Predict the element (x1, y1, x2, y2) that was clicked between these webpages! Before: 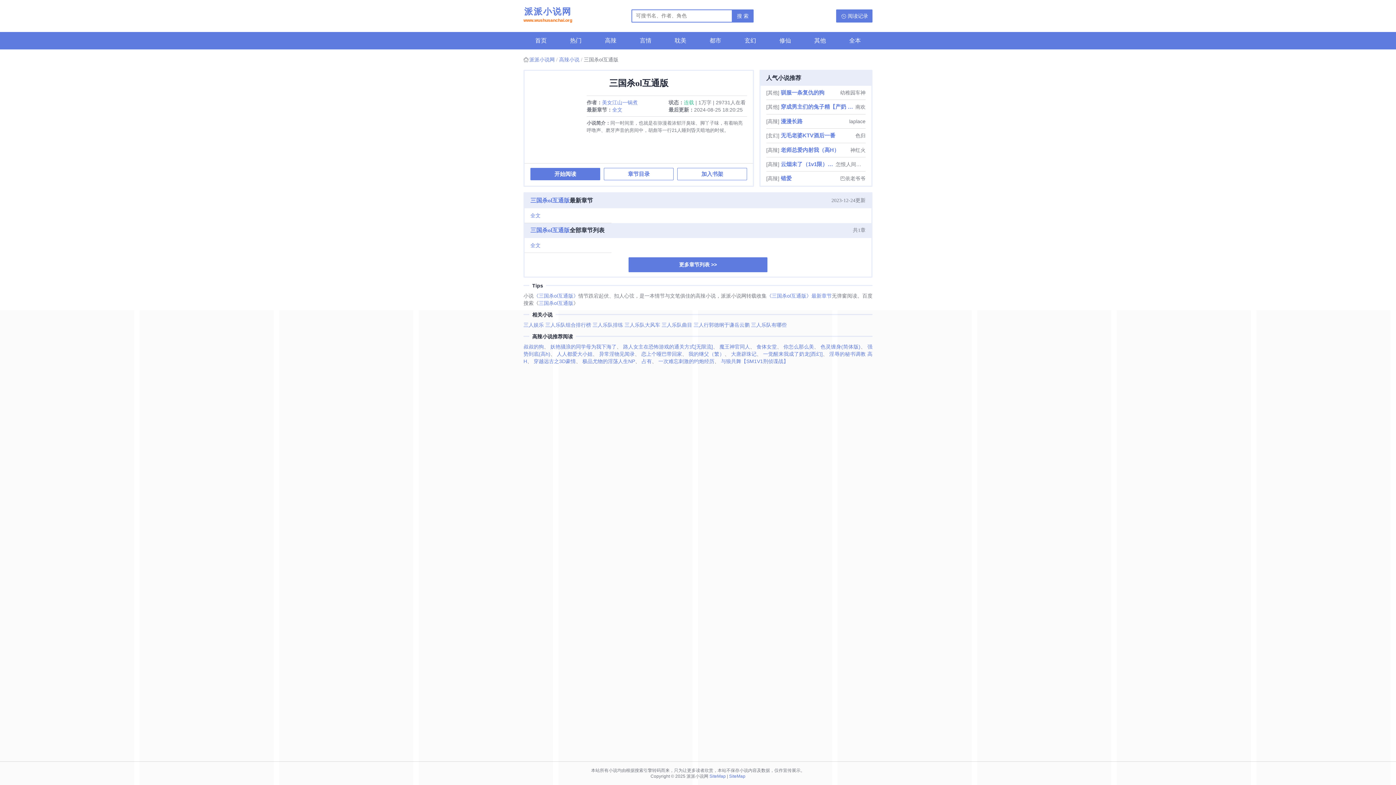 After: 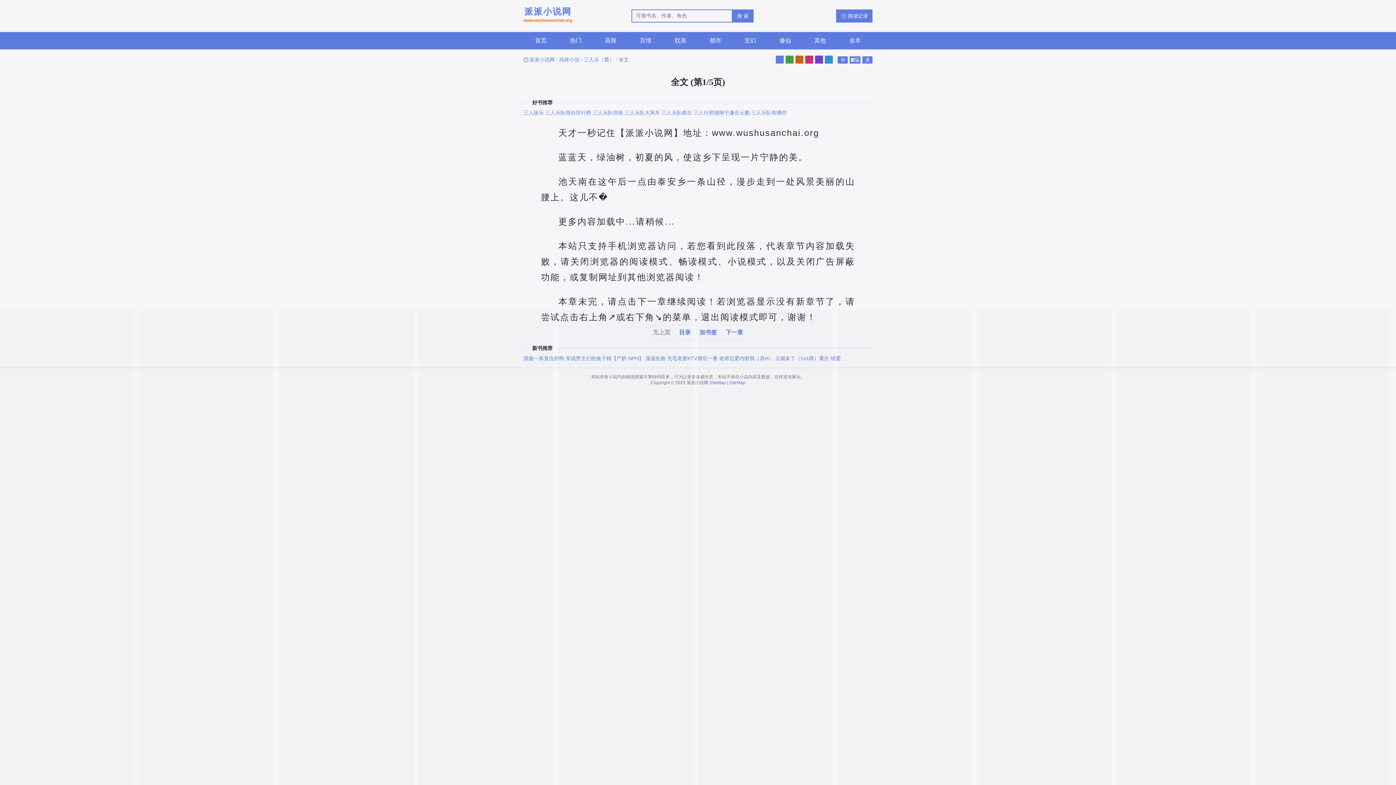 Action: bbox: (612, 106, 622, 112) label: 全文